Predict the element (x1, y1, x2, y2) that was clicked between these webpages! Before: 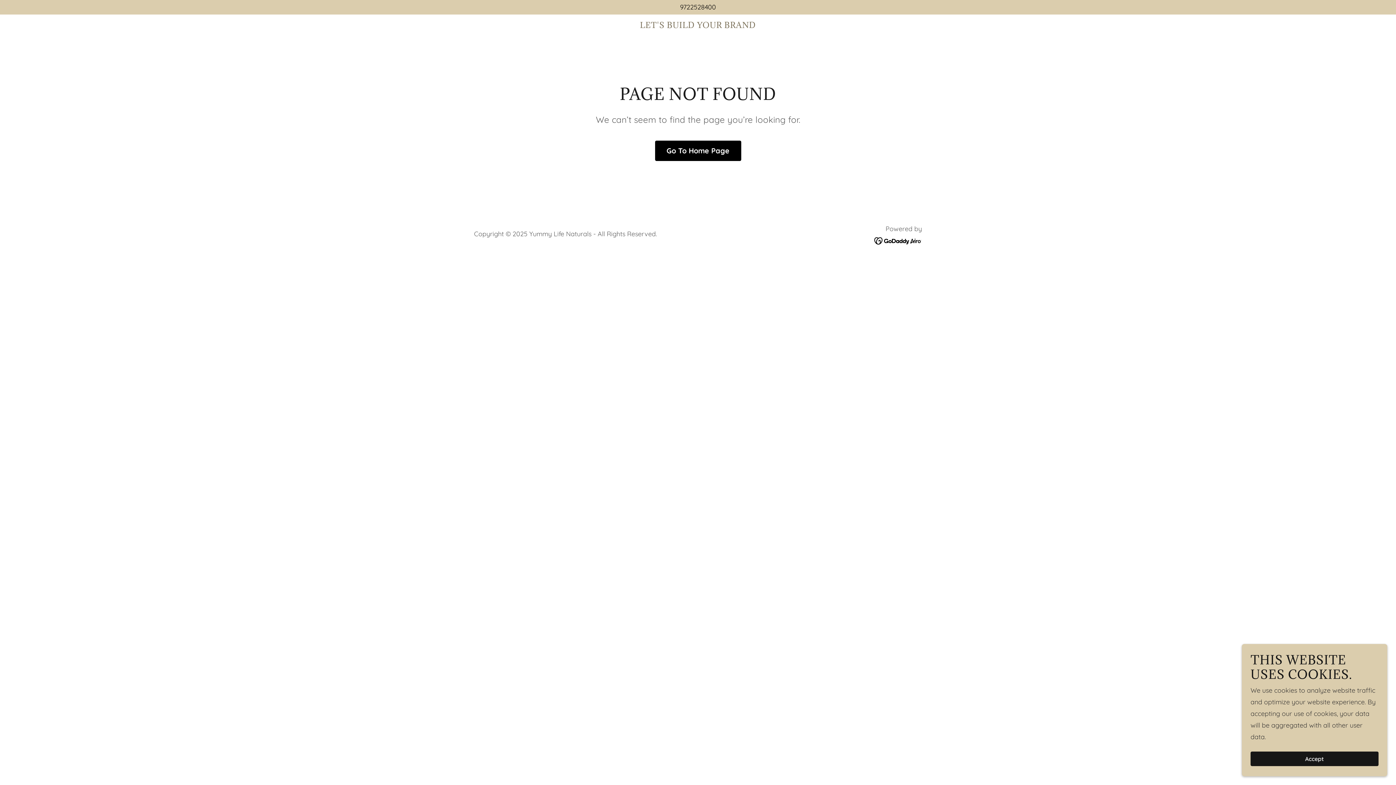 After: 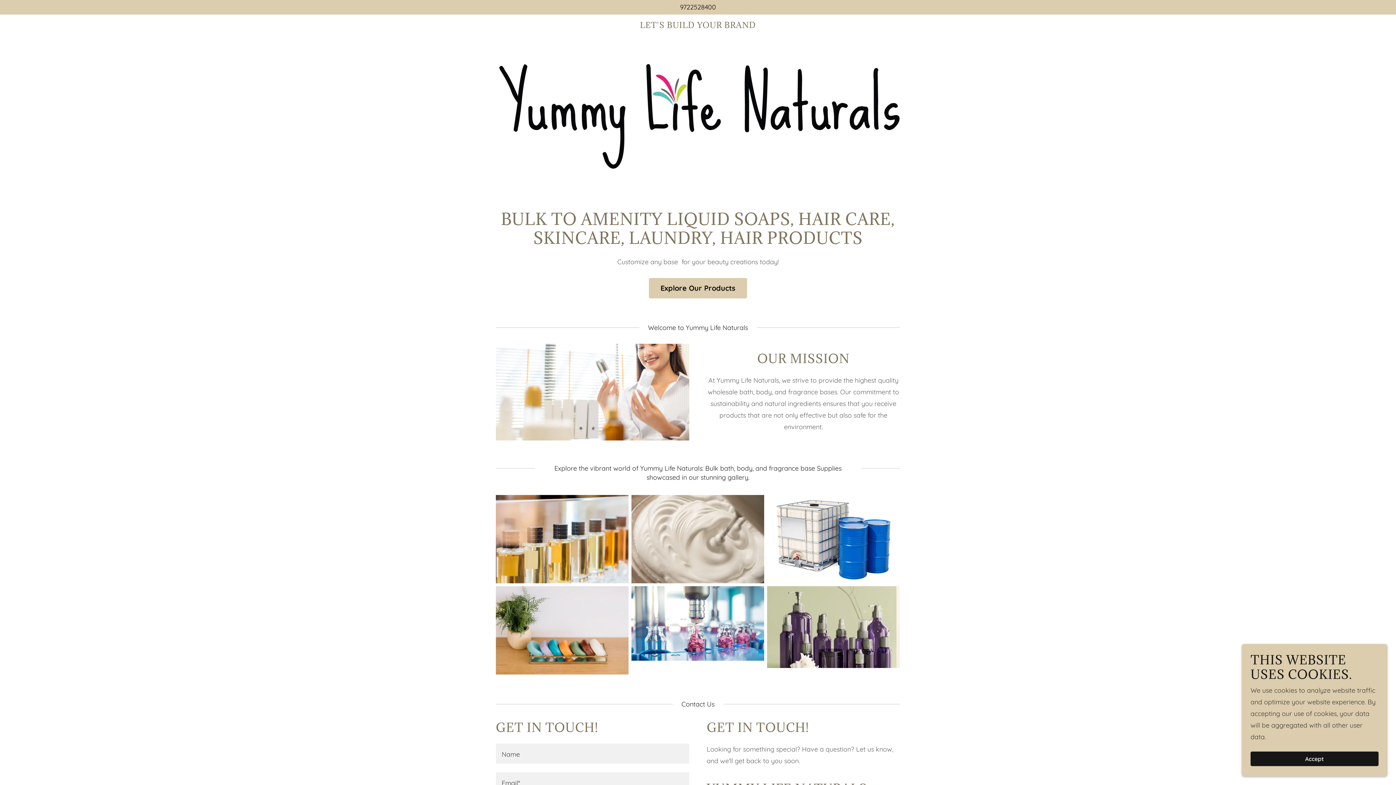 Action: label: Go To Home Page bbox: (655, 140, 741, 160)